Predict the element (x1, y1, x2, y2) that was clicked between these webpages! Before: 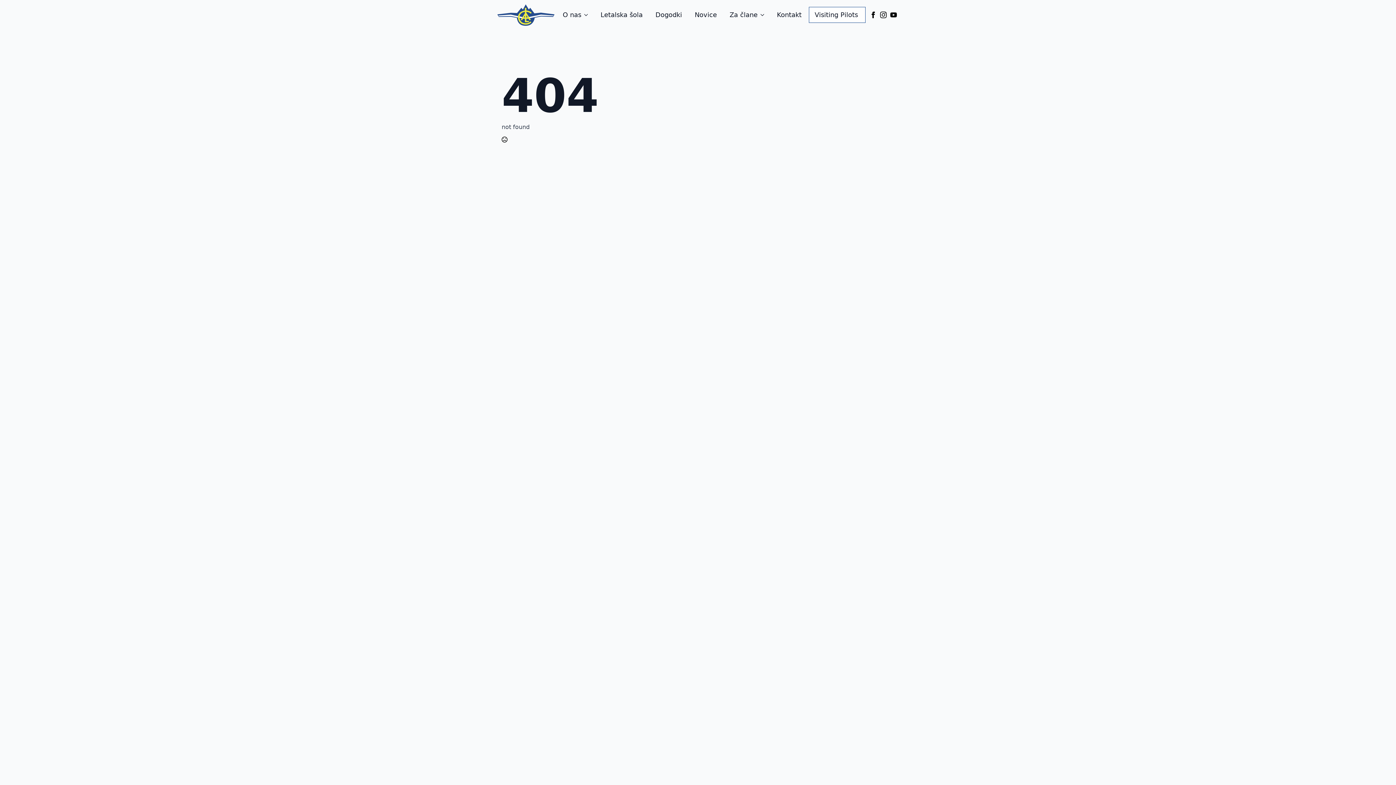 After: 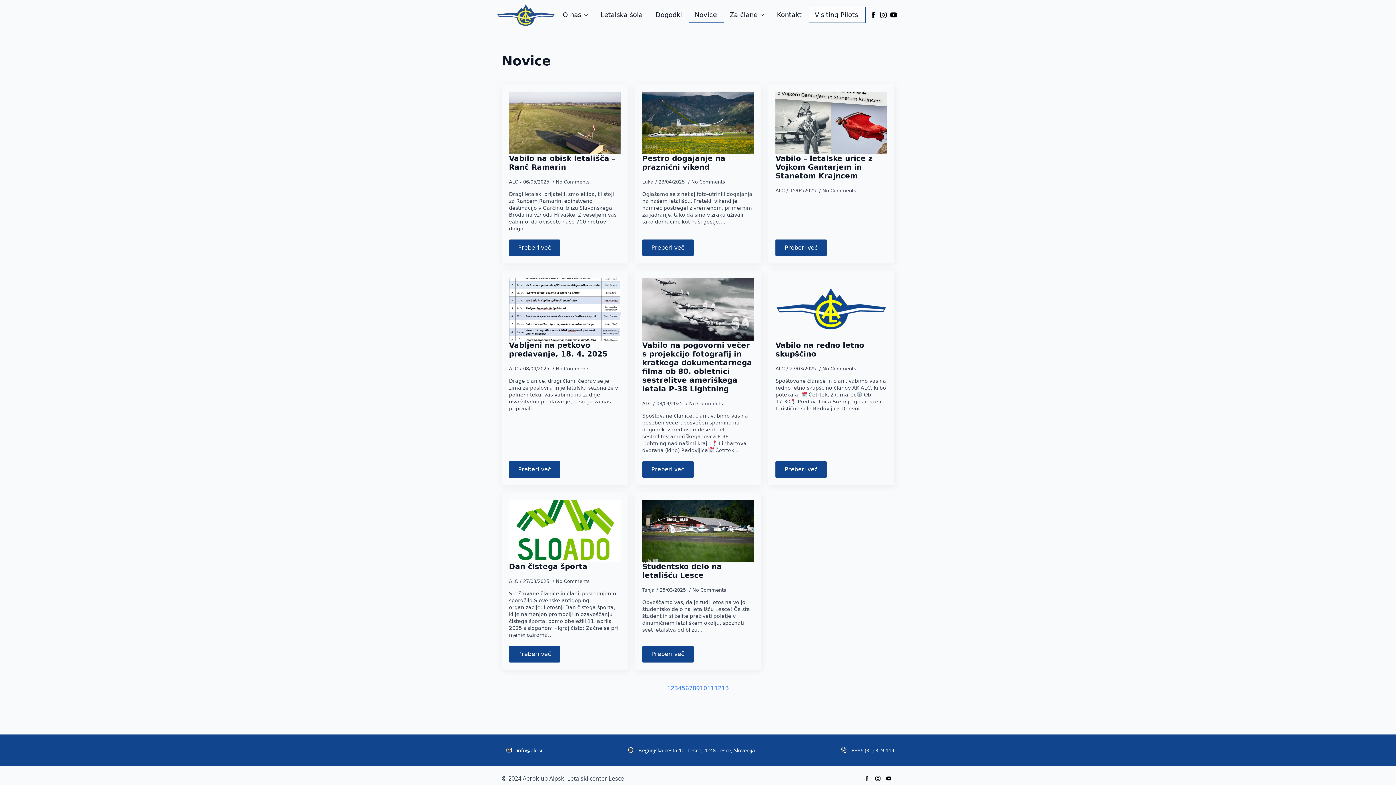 Action: bbox: (689, 7, 724, 22) label: Novice